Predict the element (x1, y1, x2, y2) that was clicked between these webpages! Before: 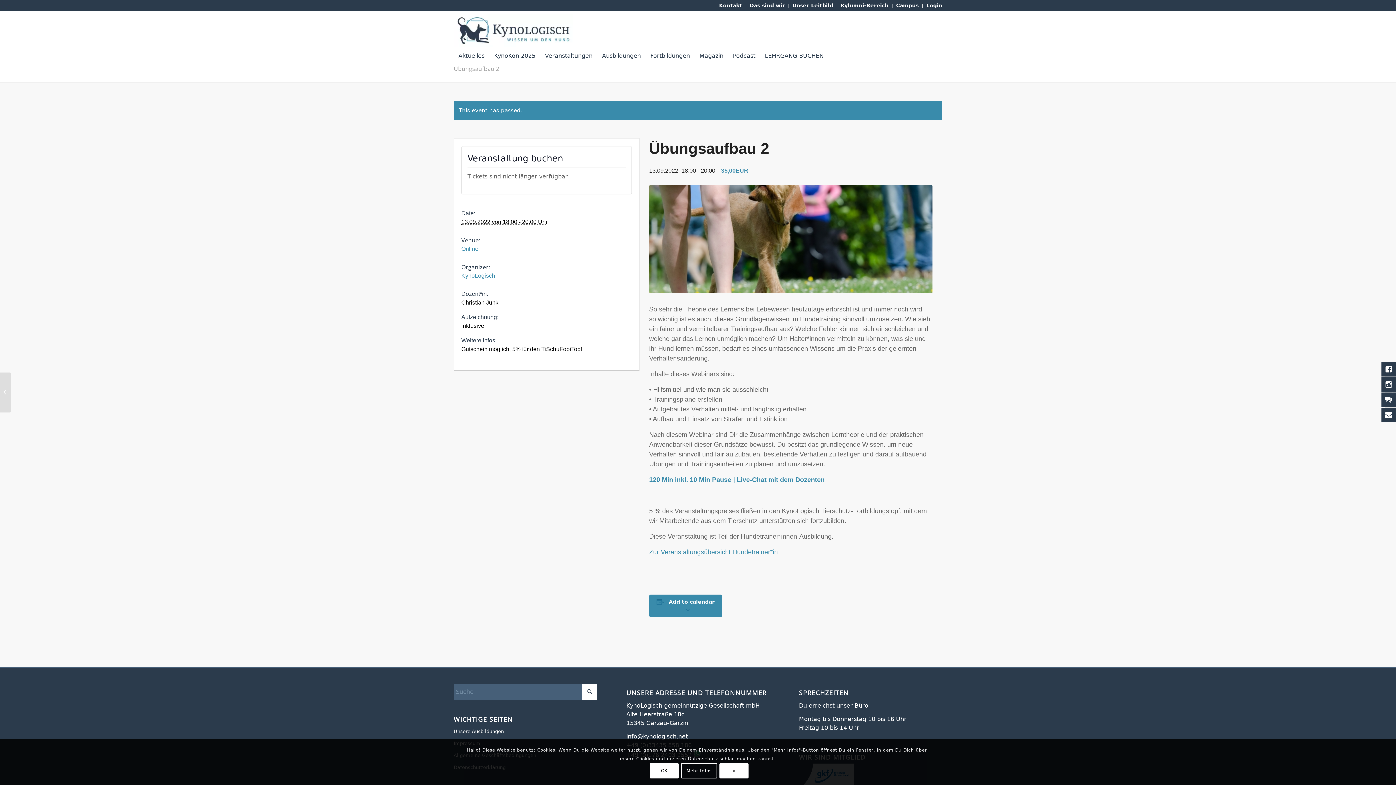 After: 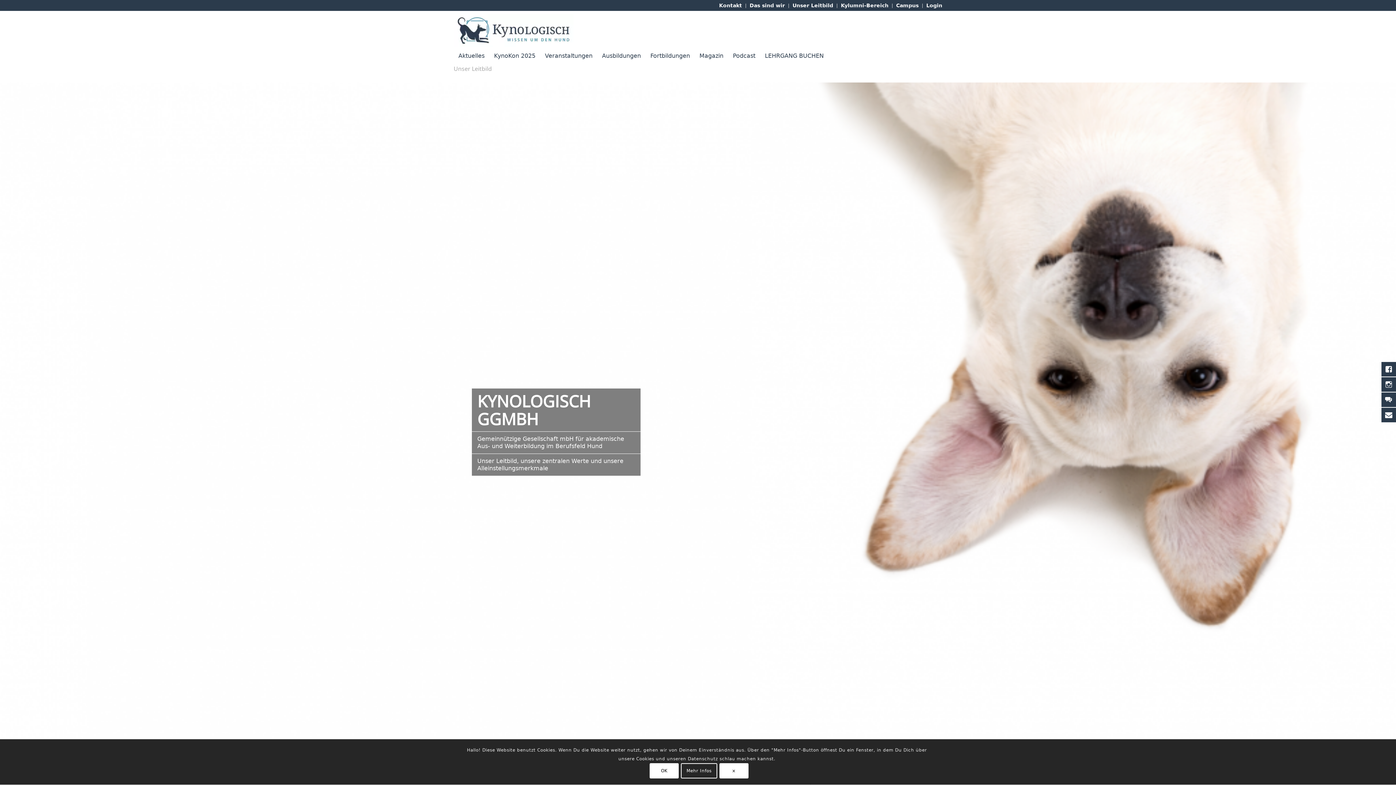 Action: label: Unser Leitbild bbox: (792, 0, 833, 10)